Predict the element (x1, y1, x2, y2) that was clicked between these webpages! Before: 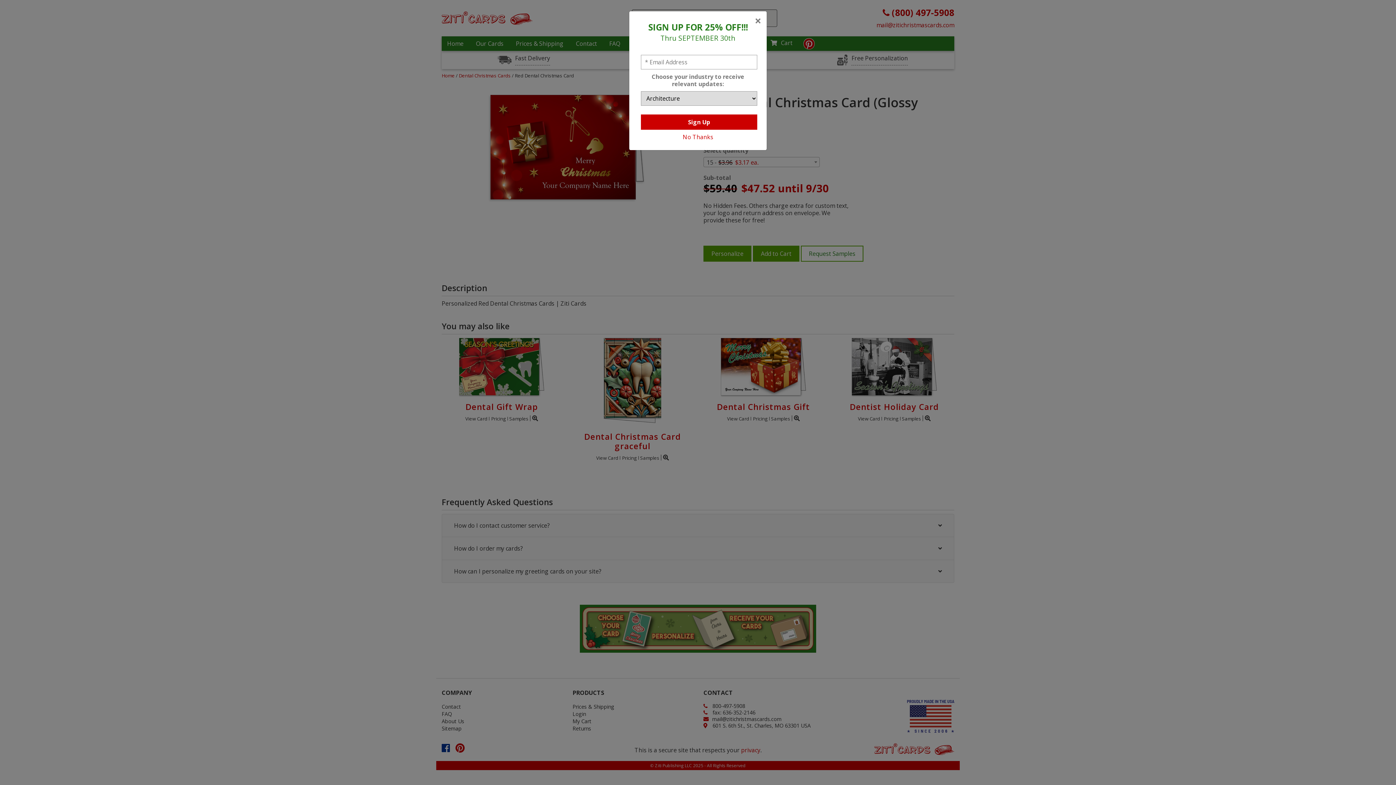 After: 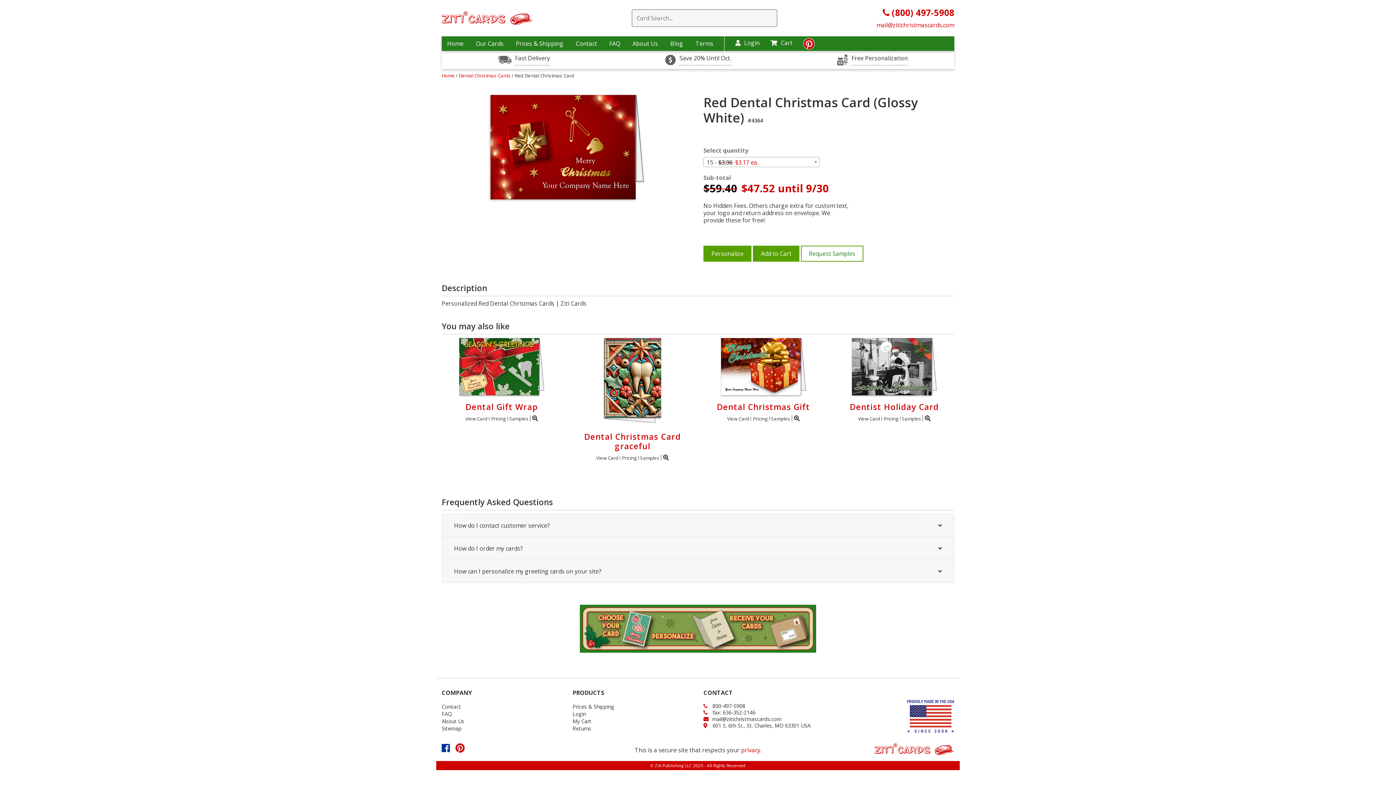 Action: label: Close bbox: (754, 14, 761, 26)